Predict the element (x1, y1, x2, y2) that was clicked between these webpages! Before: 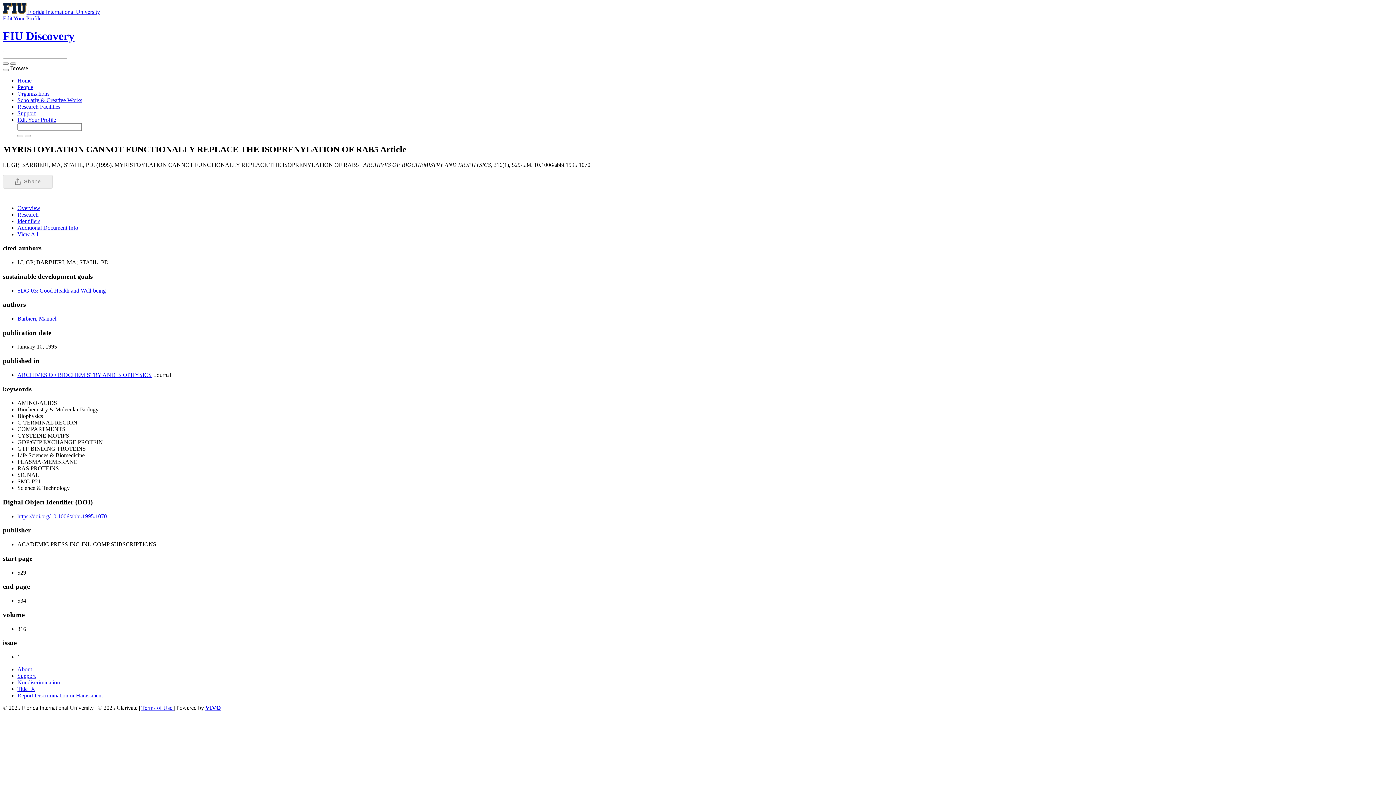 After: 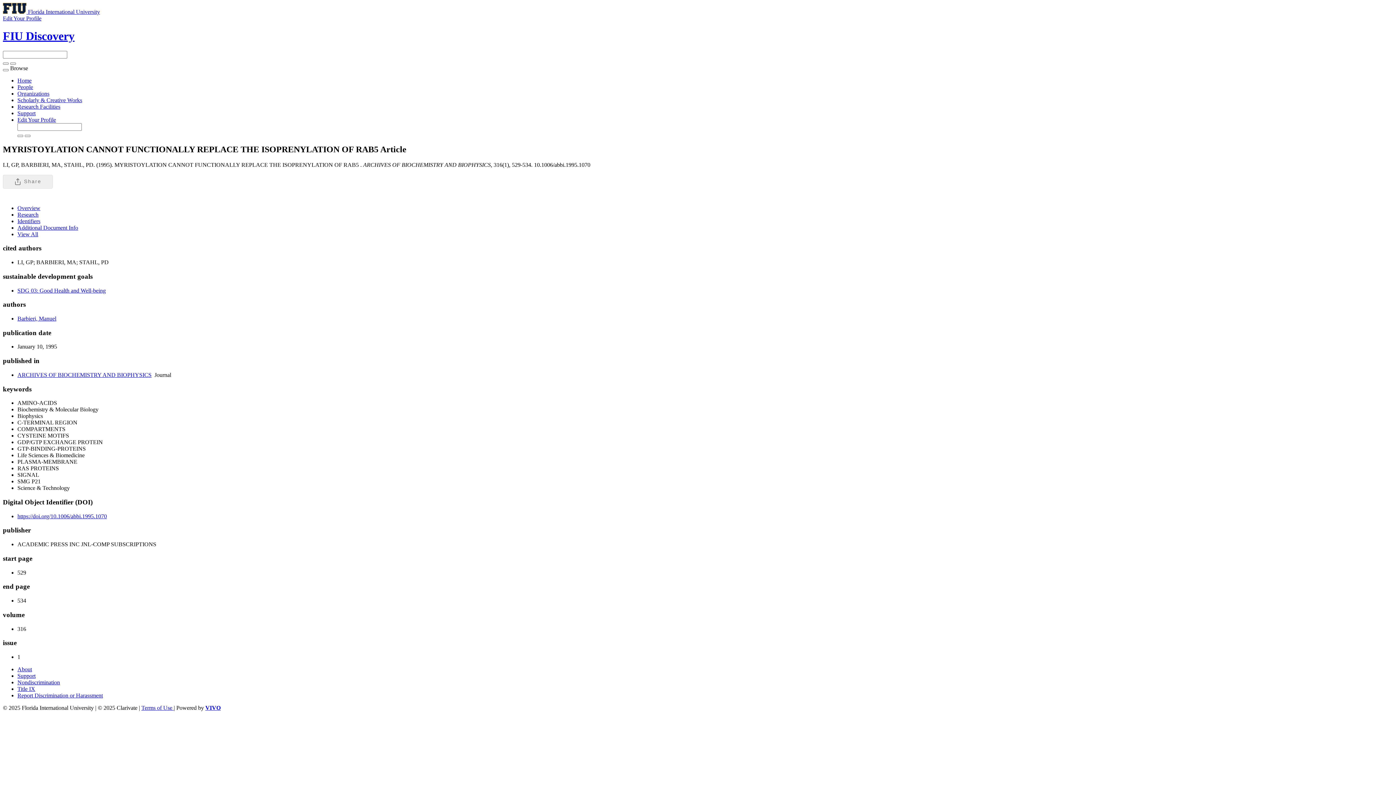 Action: bbox: (17, 231, 38, 237) label: View All